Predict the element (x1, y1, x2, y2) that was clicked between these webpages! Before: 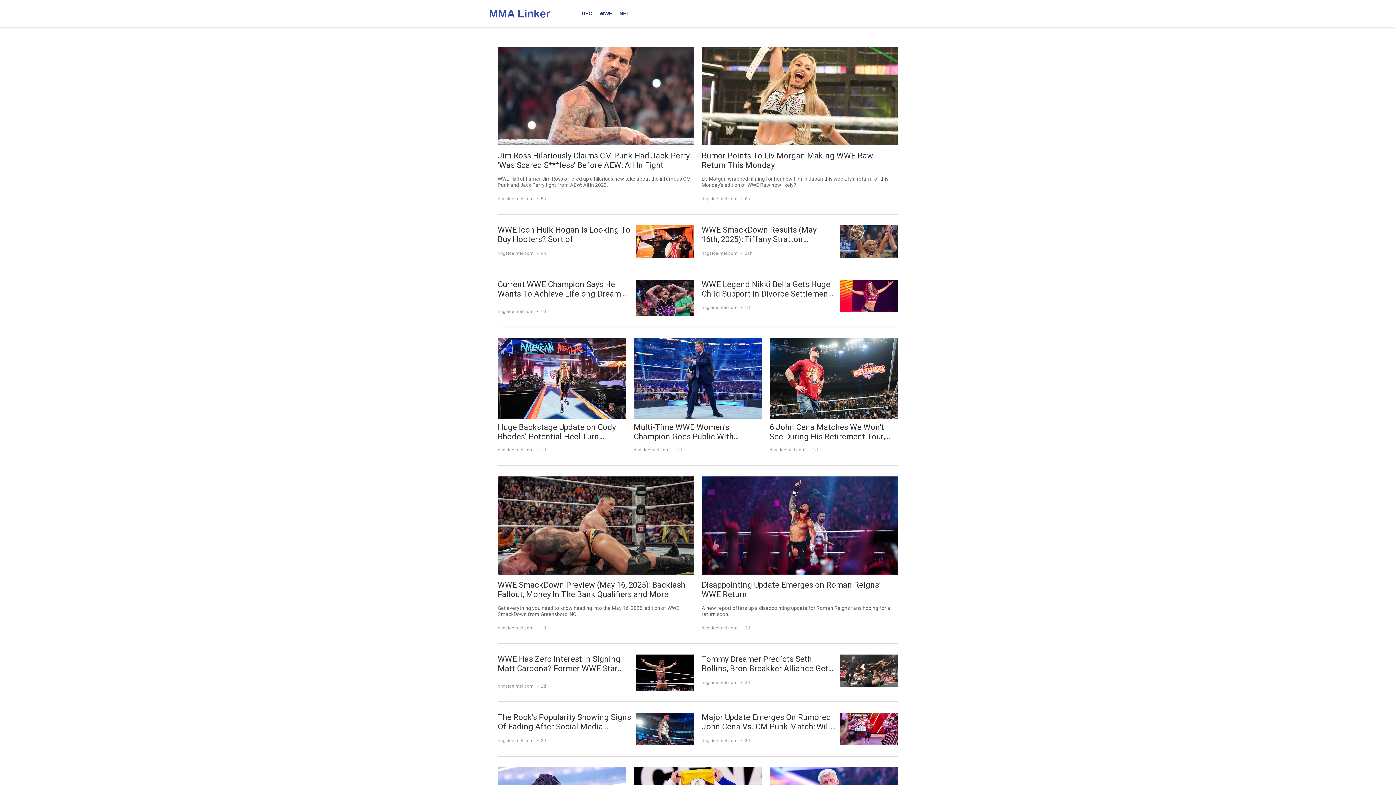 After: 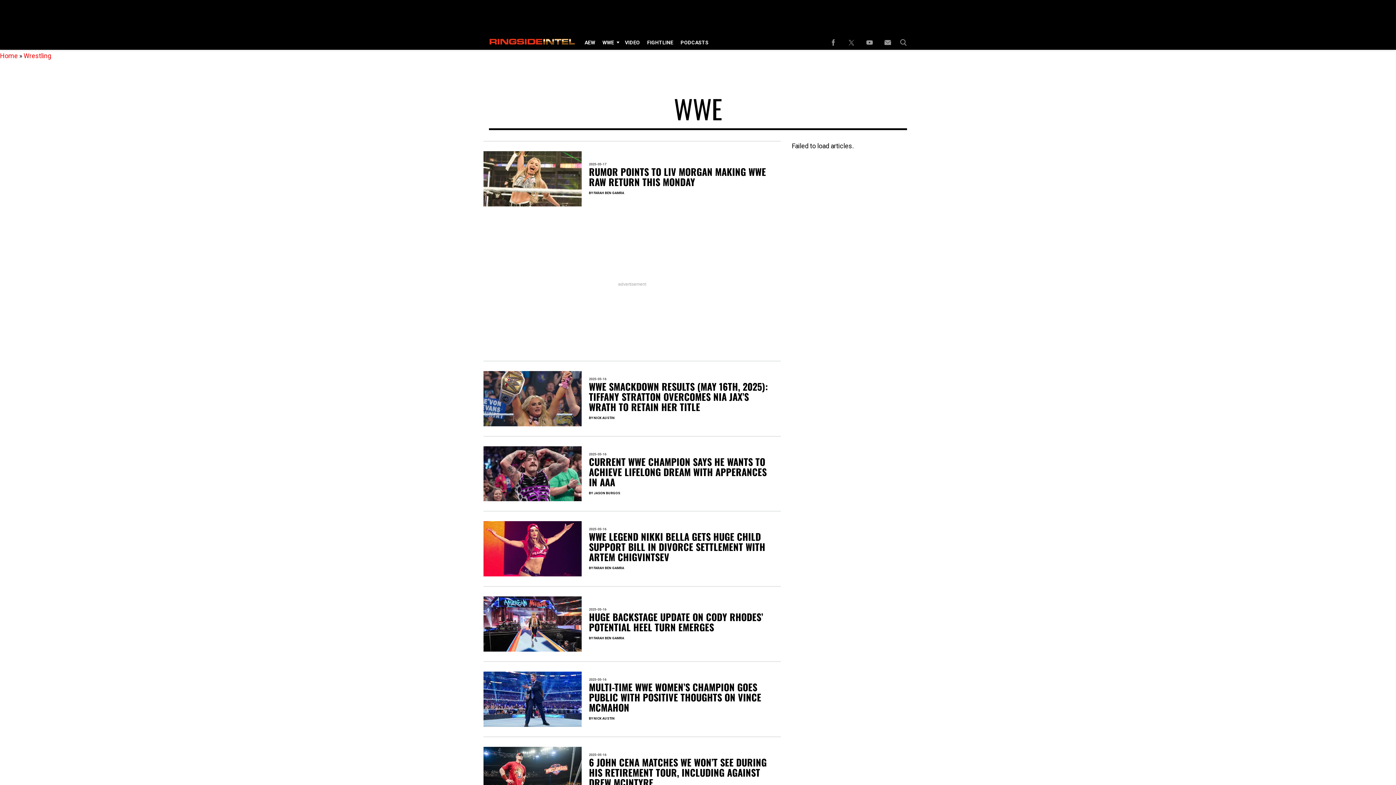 Action: label: Browse WWE bbox: (596, 0, 616, 27)